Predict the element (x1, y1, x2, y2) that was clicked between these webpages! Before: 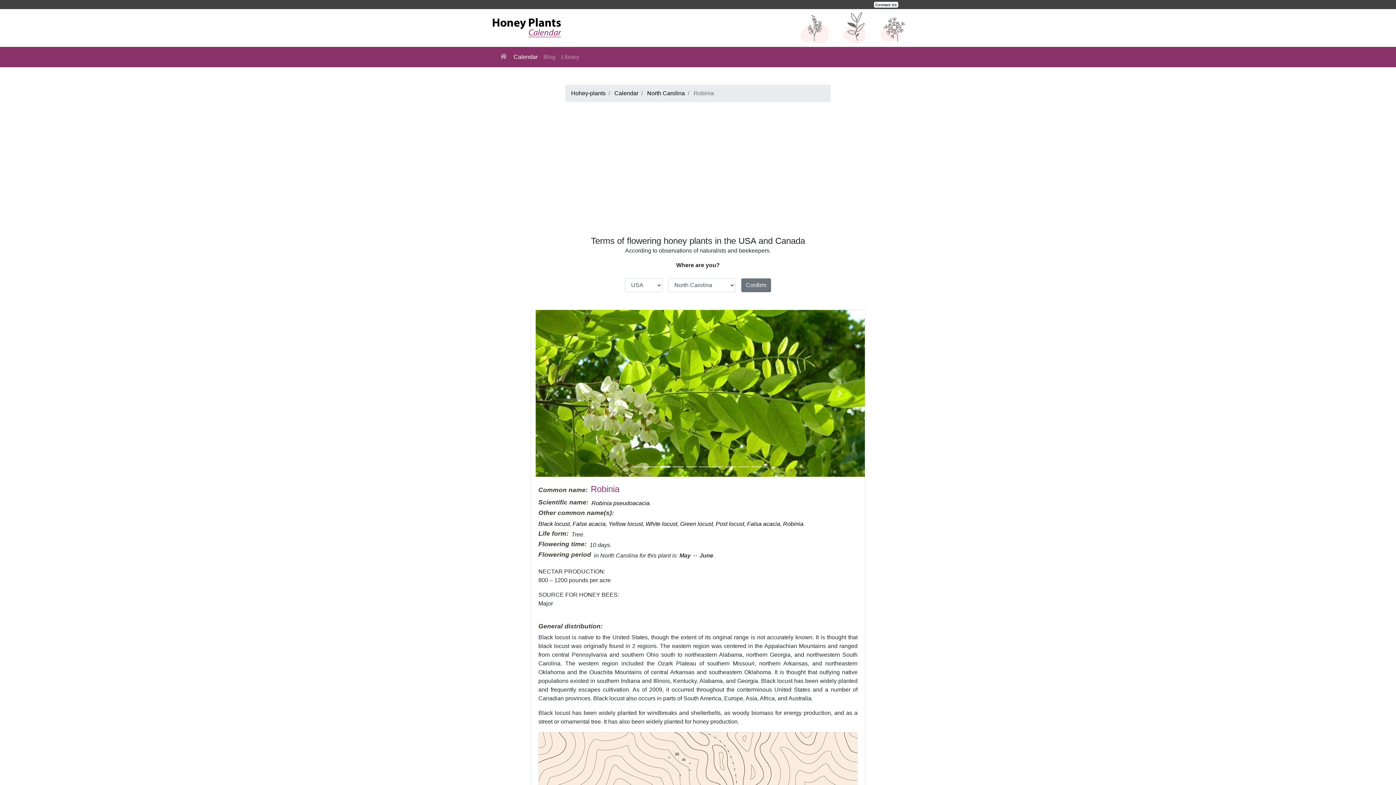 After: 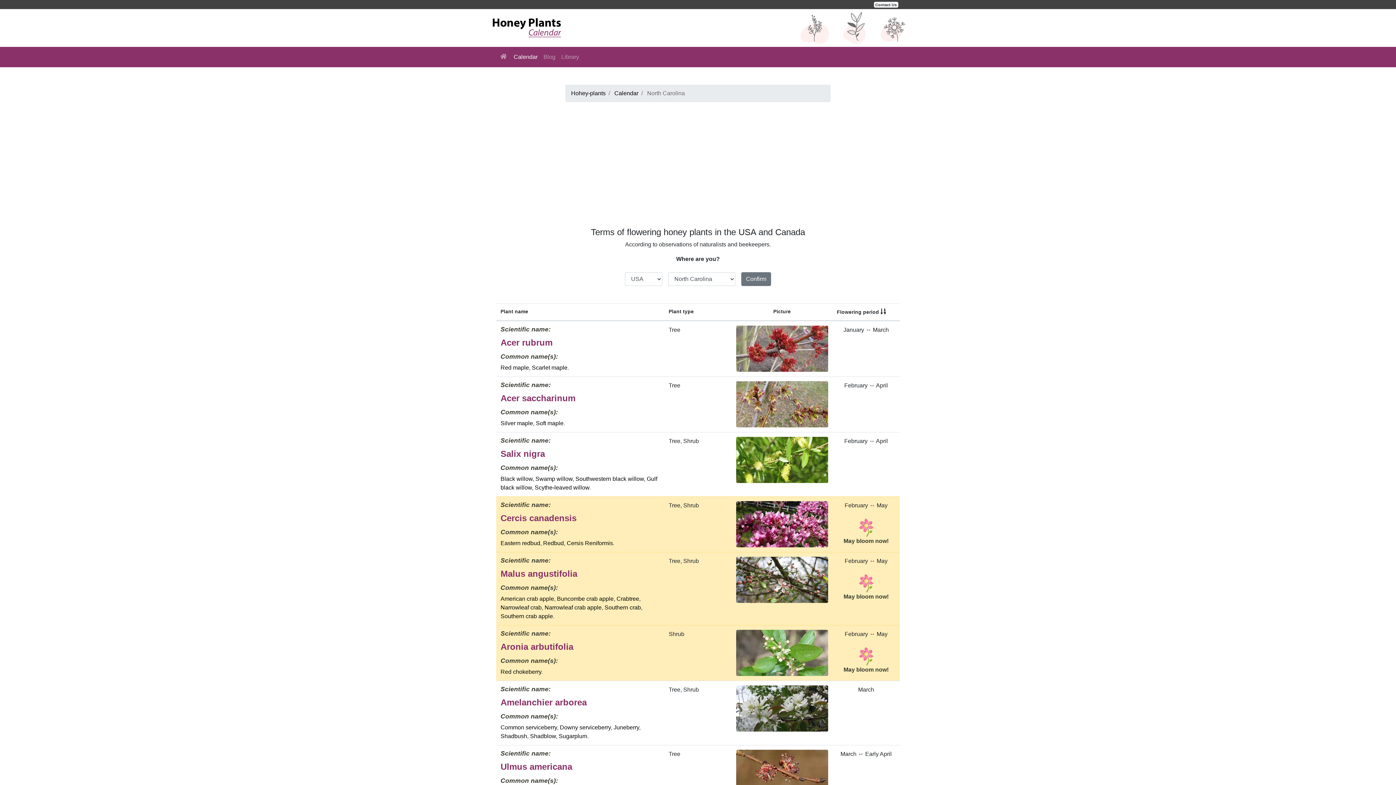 Action: label: Calendar bbox: (510, 49, 540, 64)